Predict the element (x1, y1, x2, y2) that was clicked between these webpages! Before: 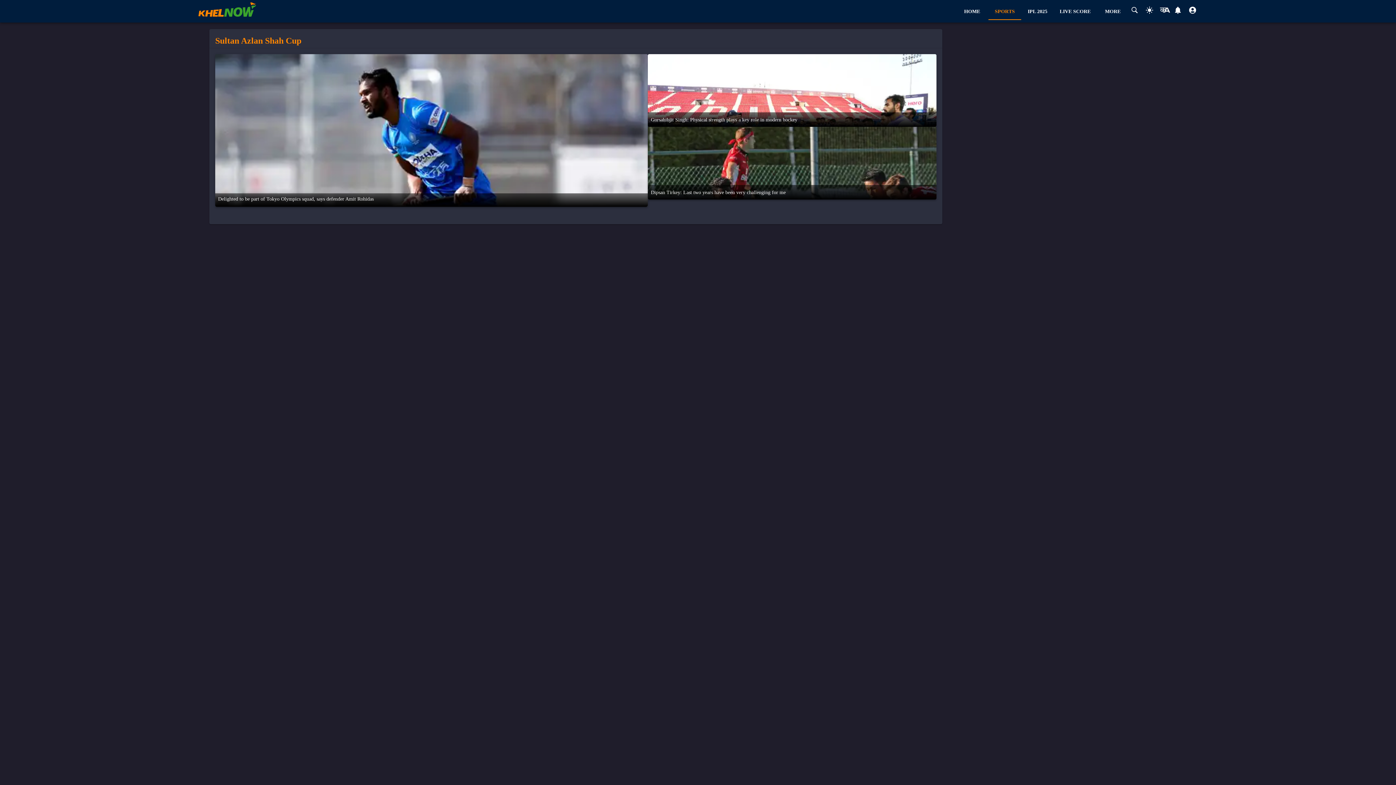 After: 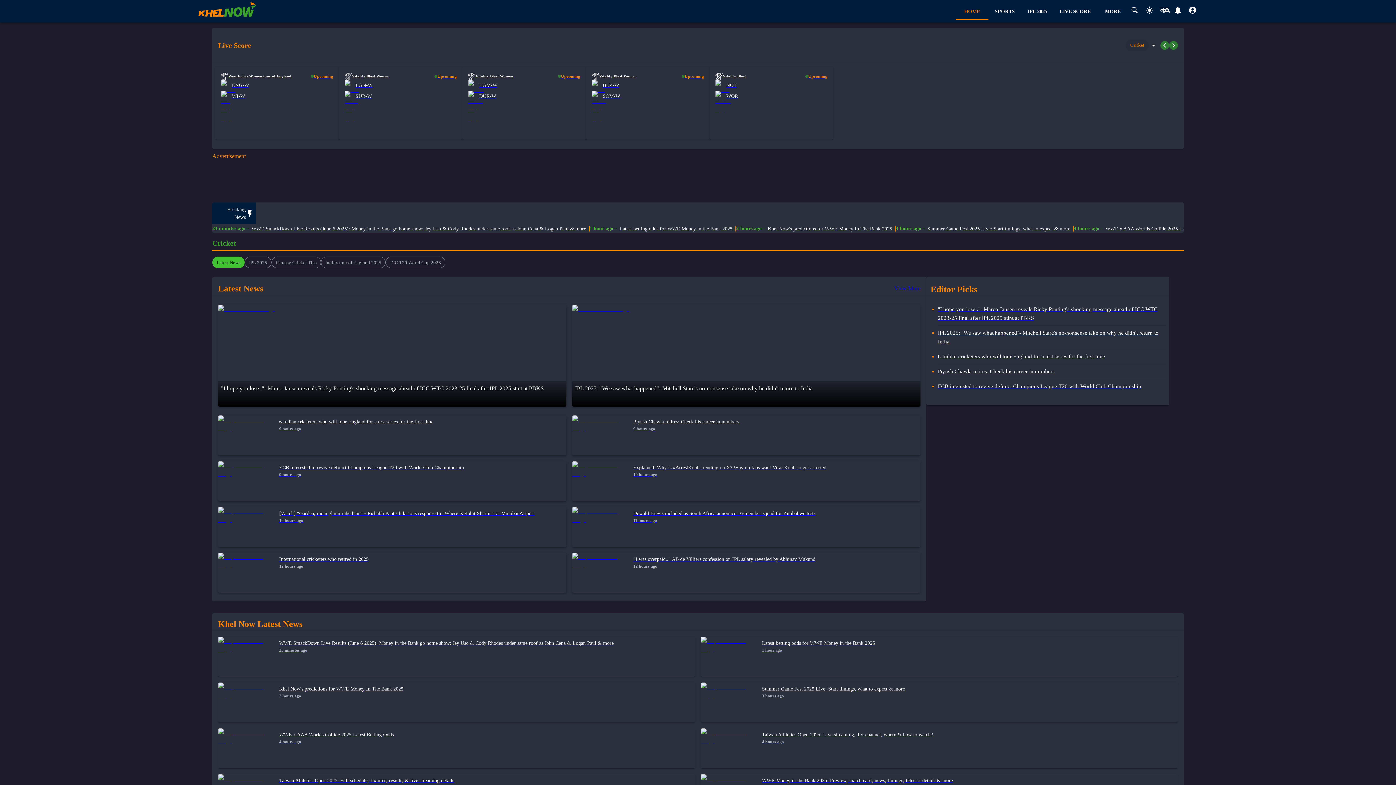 Action: label: HOME bbox: (956, 2, 988, 20)